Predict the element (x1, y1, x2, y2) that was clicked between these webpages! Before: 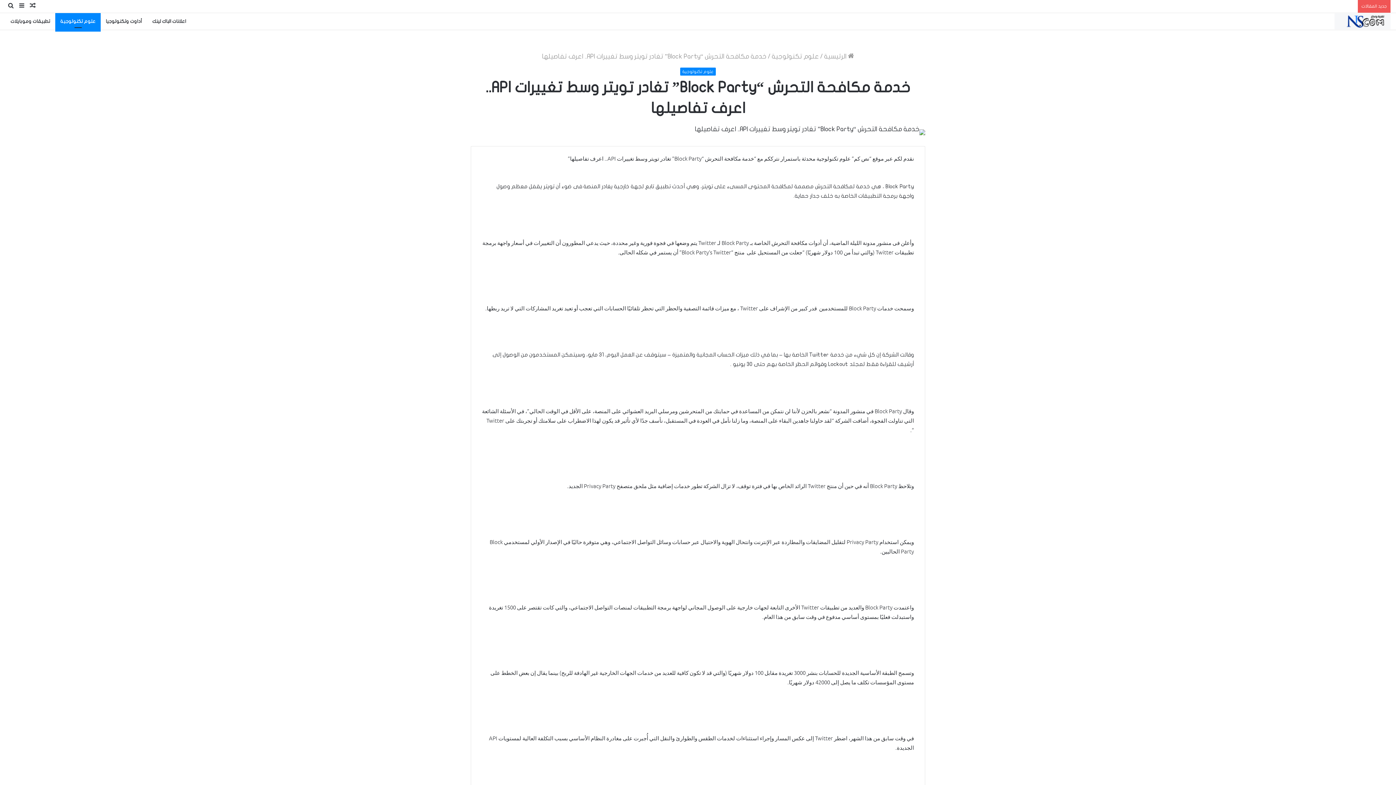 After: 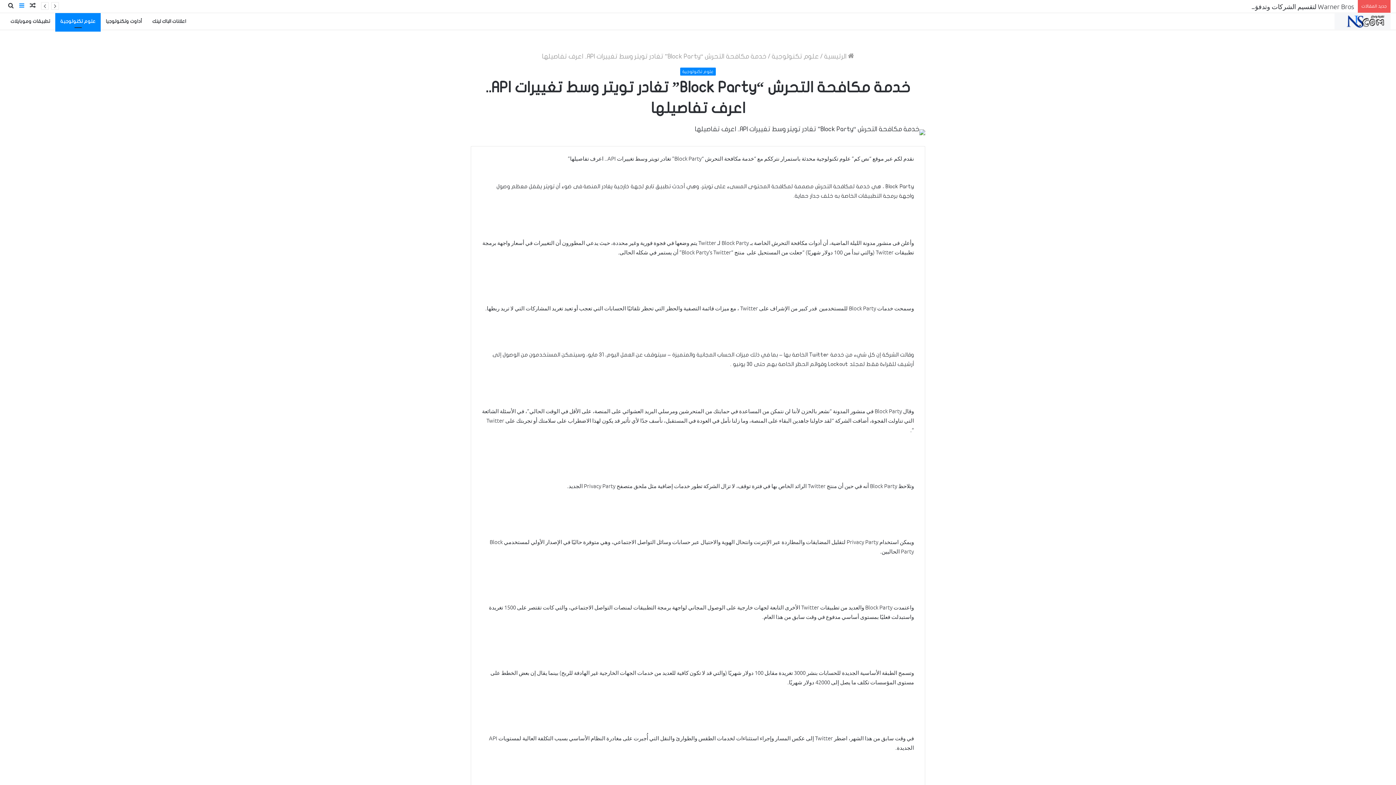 Action: label: إضافة عمود جانبي bbox: (16, 0, 27, 12)